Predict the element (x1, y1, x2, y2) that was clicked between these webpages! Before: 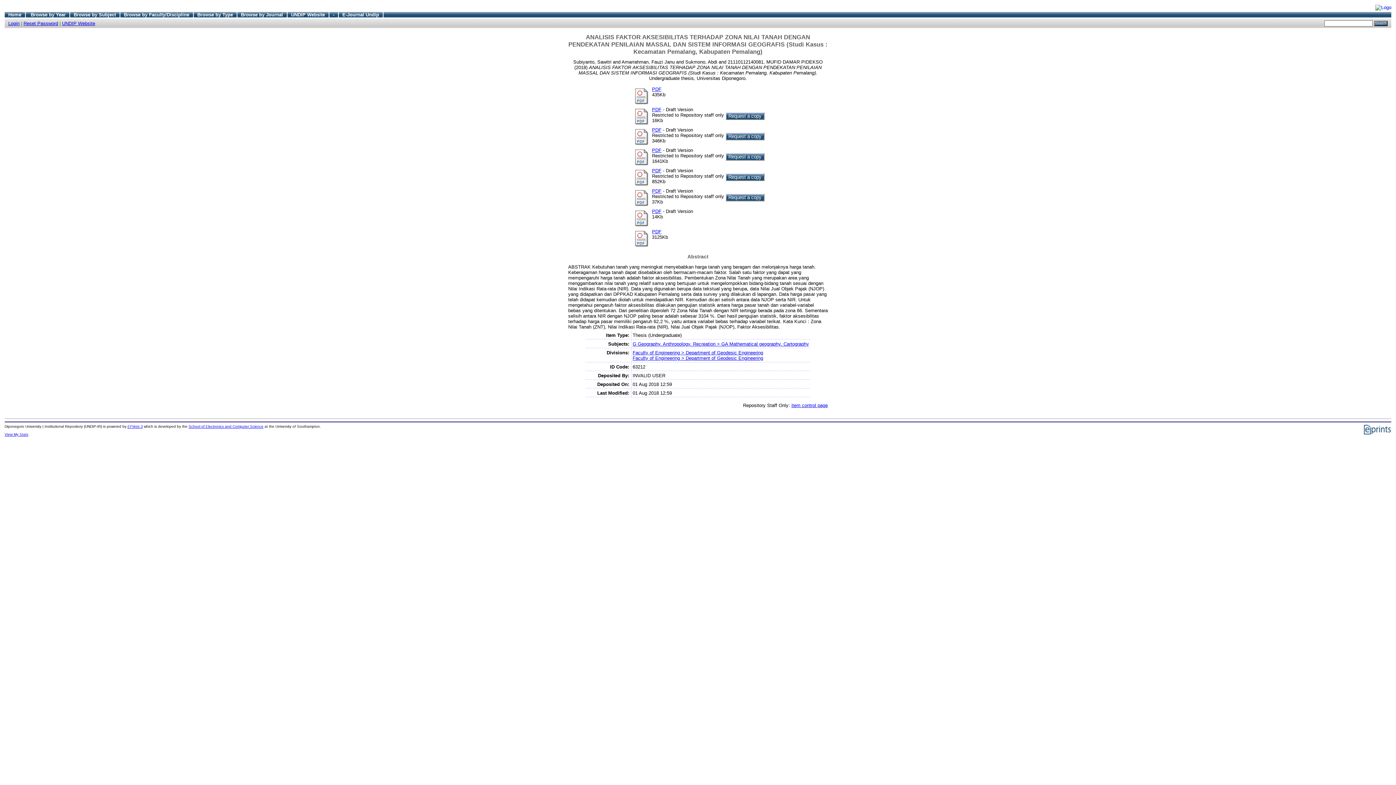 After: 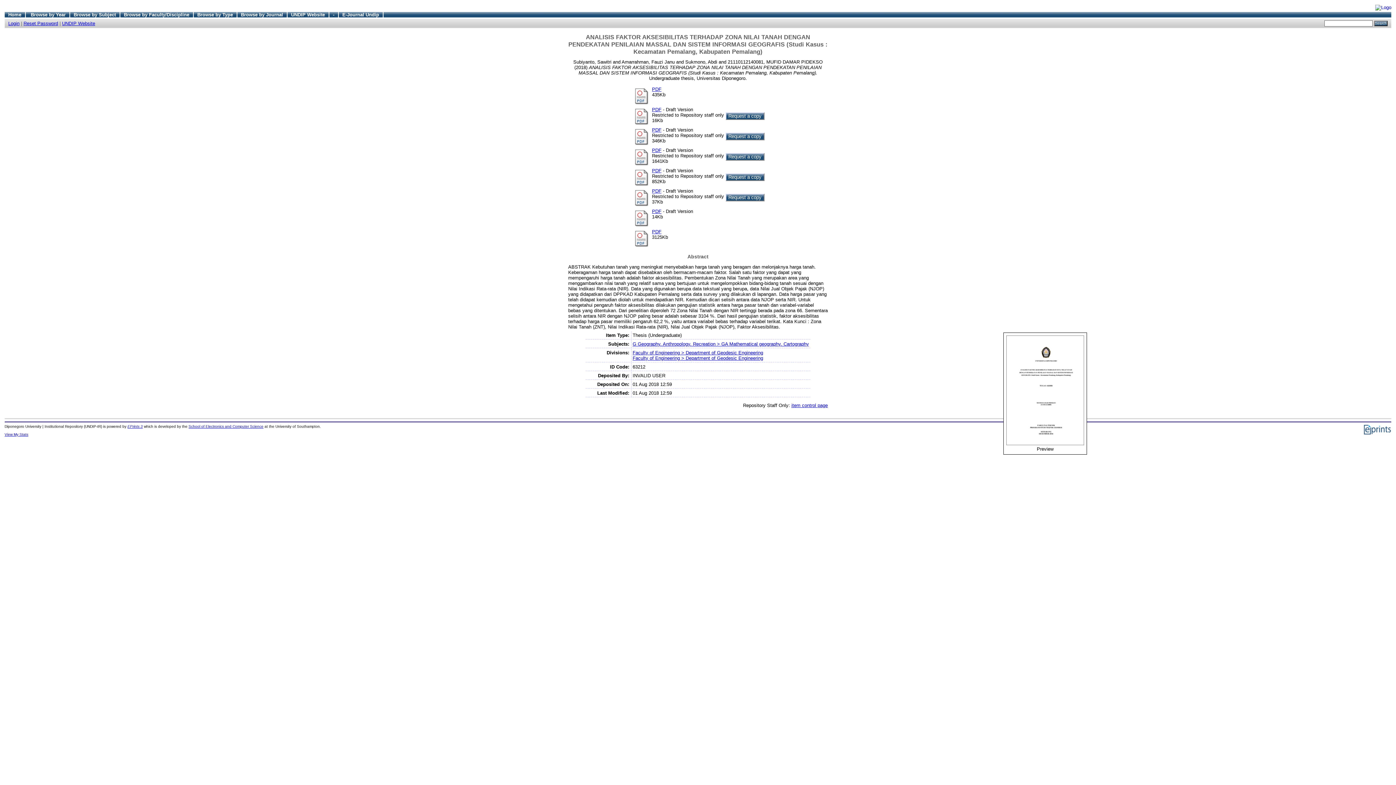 Action: bbox: (631, 101, 650, 106)